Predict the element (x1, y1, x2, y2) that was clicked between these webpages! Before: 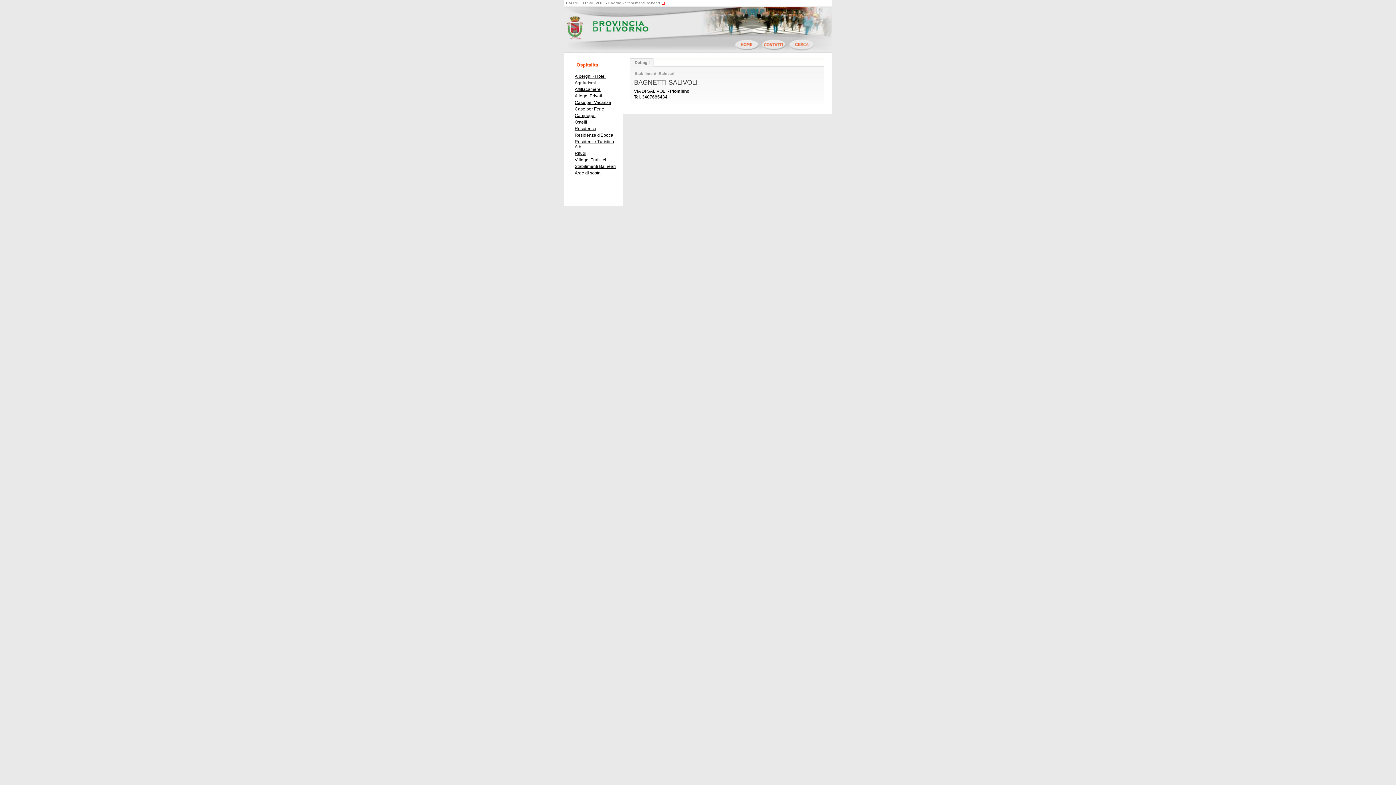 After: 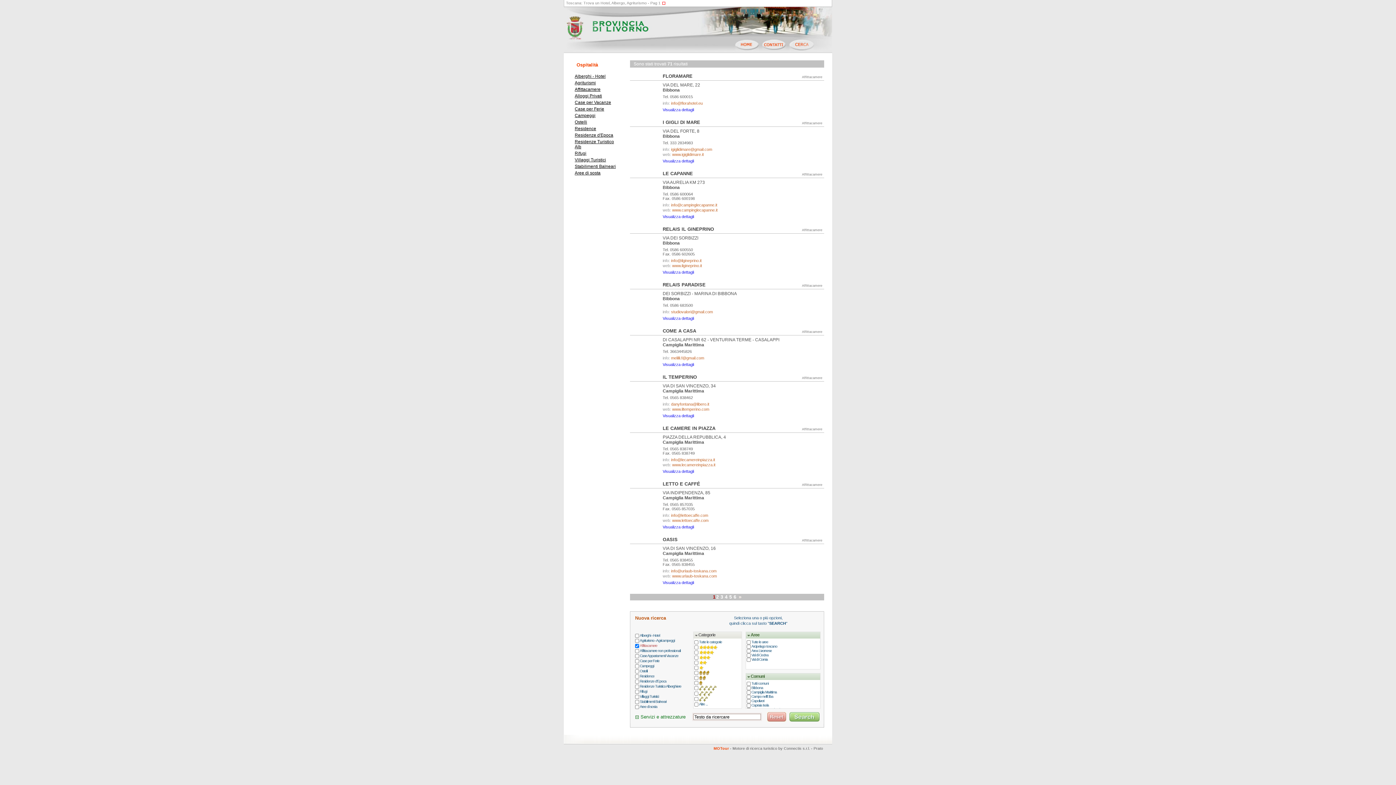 Action: bbox: (574, 86, 600, 92) label: Affittacamere